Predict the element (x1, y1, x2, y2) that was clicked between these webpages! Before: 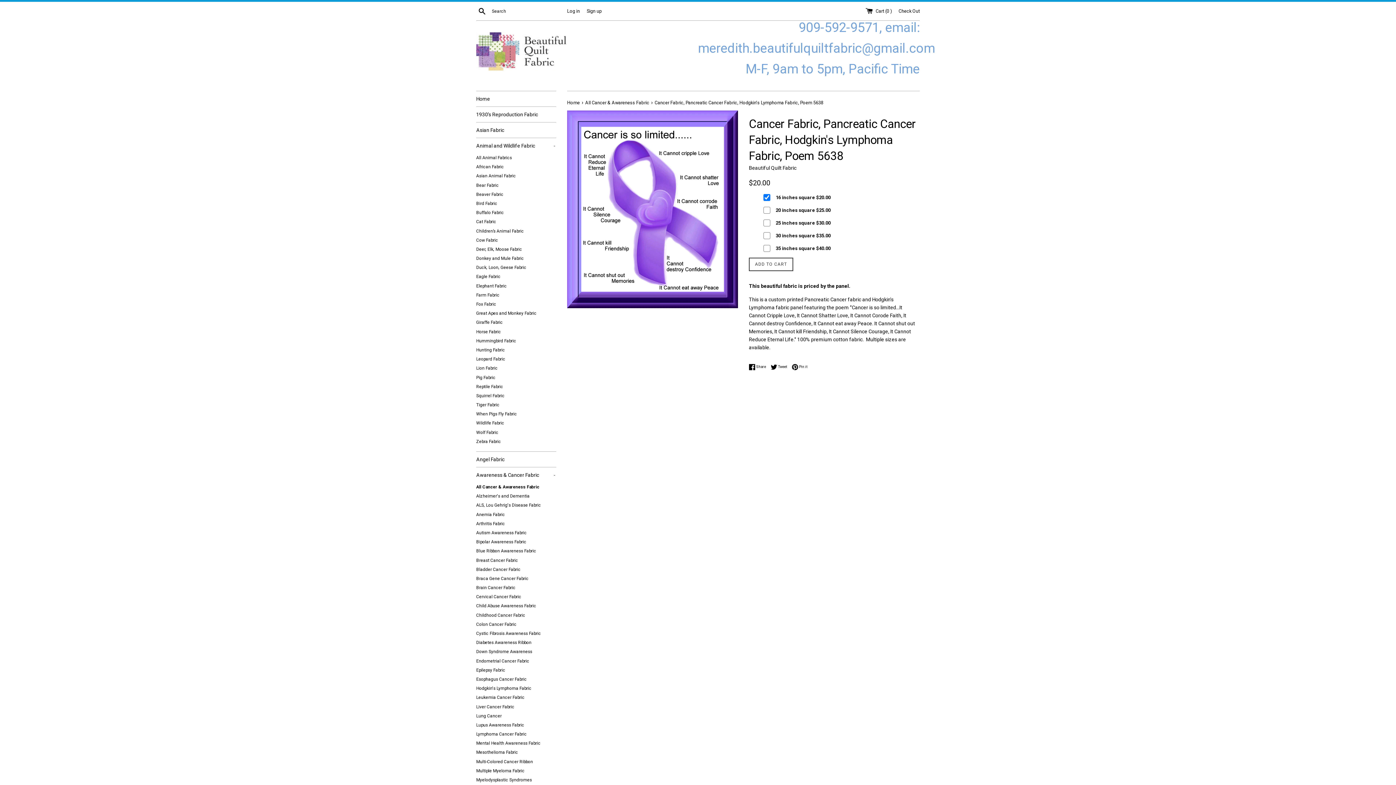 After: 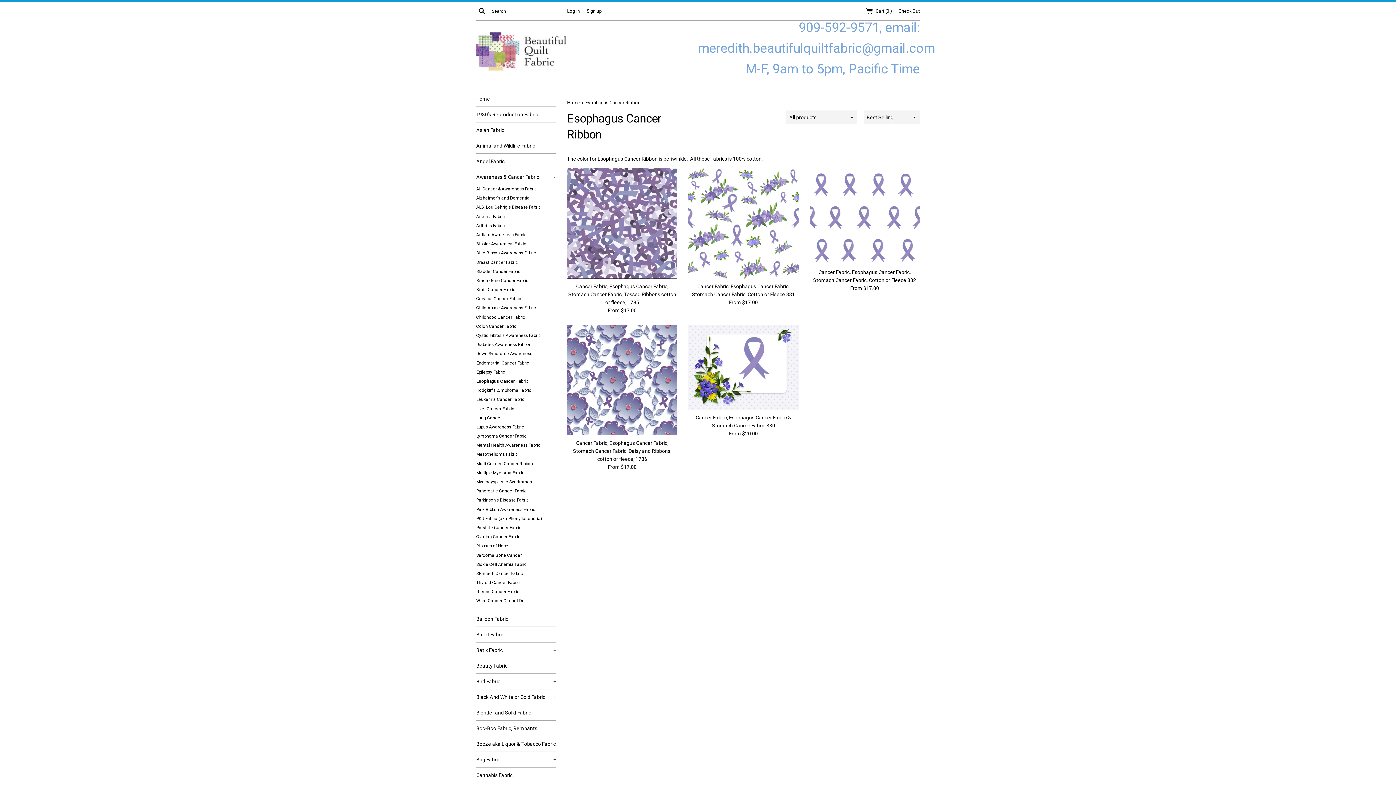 Action: label: Esophagus Cancer Fabric bbox: (476, 675, 556, 684)